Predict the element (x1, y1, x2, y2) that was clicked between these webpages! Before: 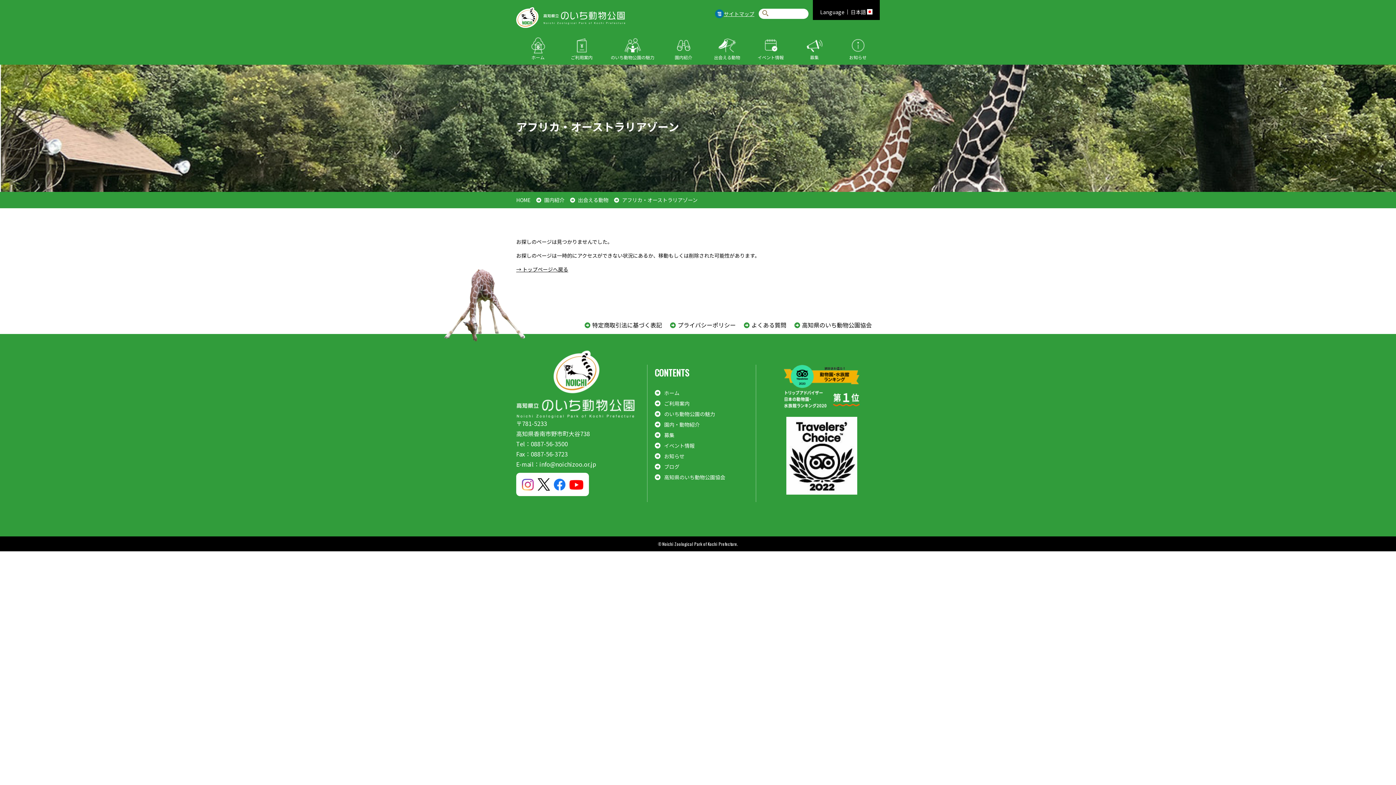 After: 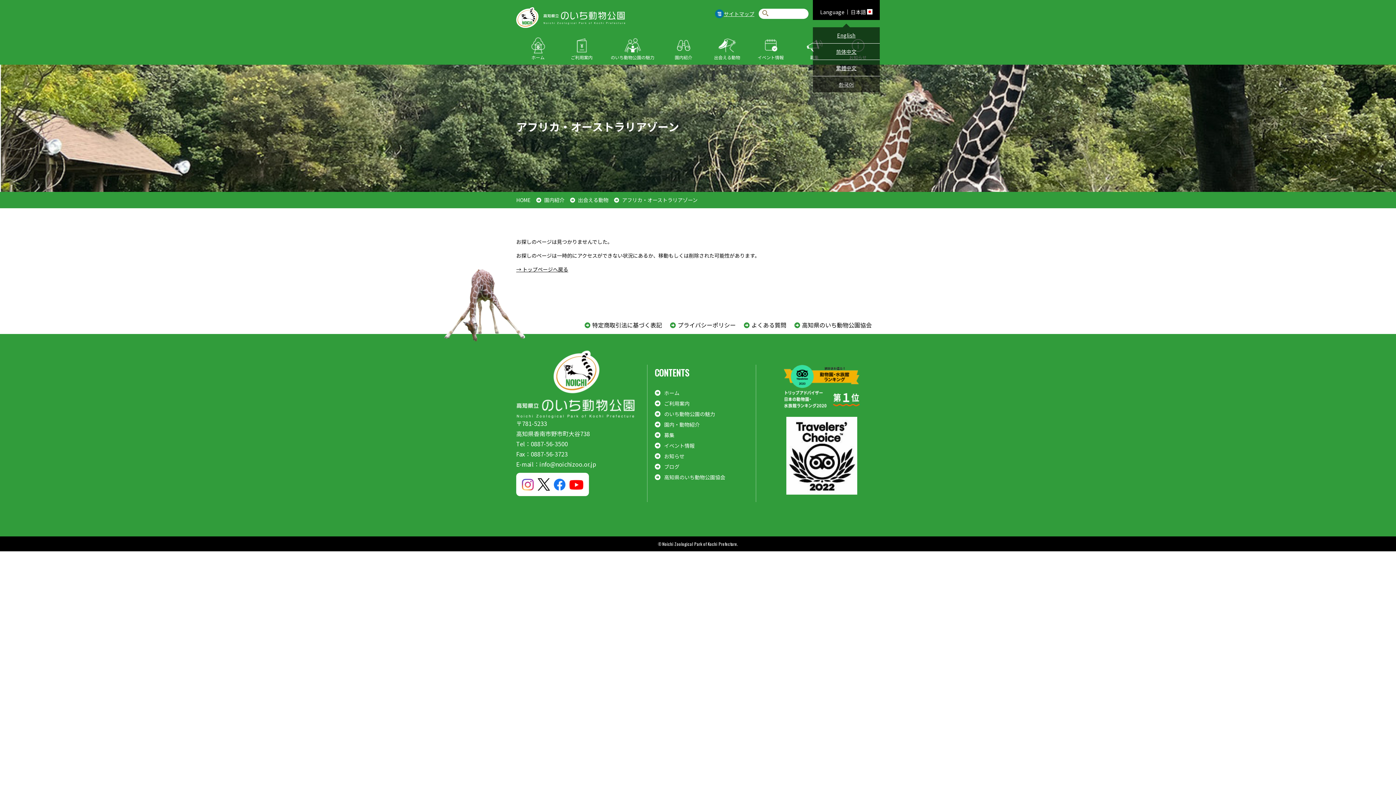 Action: bbox: (820, 9, 872, 14) label: Language
日本語 